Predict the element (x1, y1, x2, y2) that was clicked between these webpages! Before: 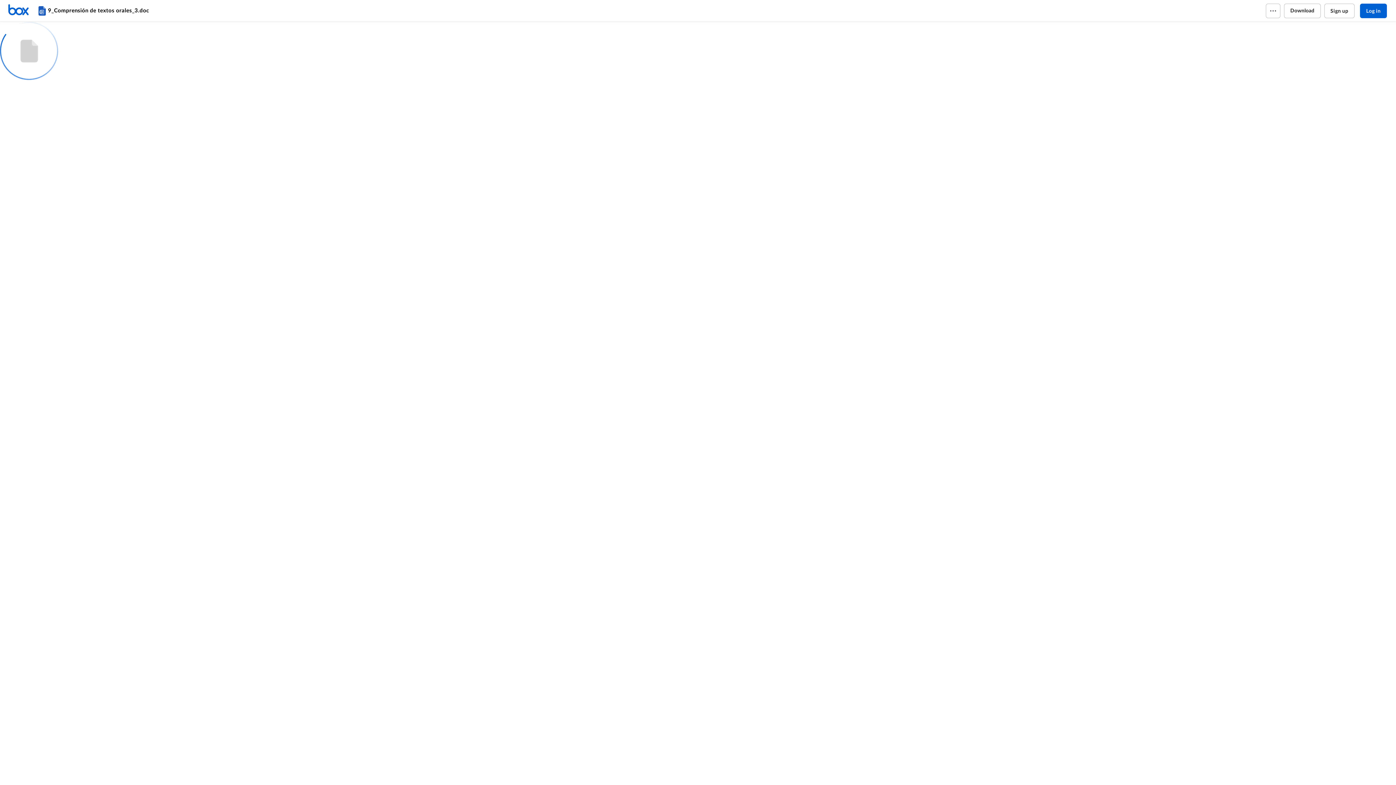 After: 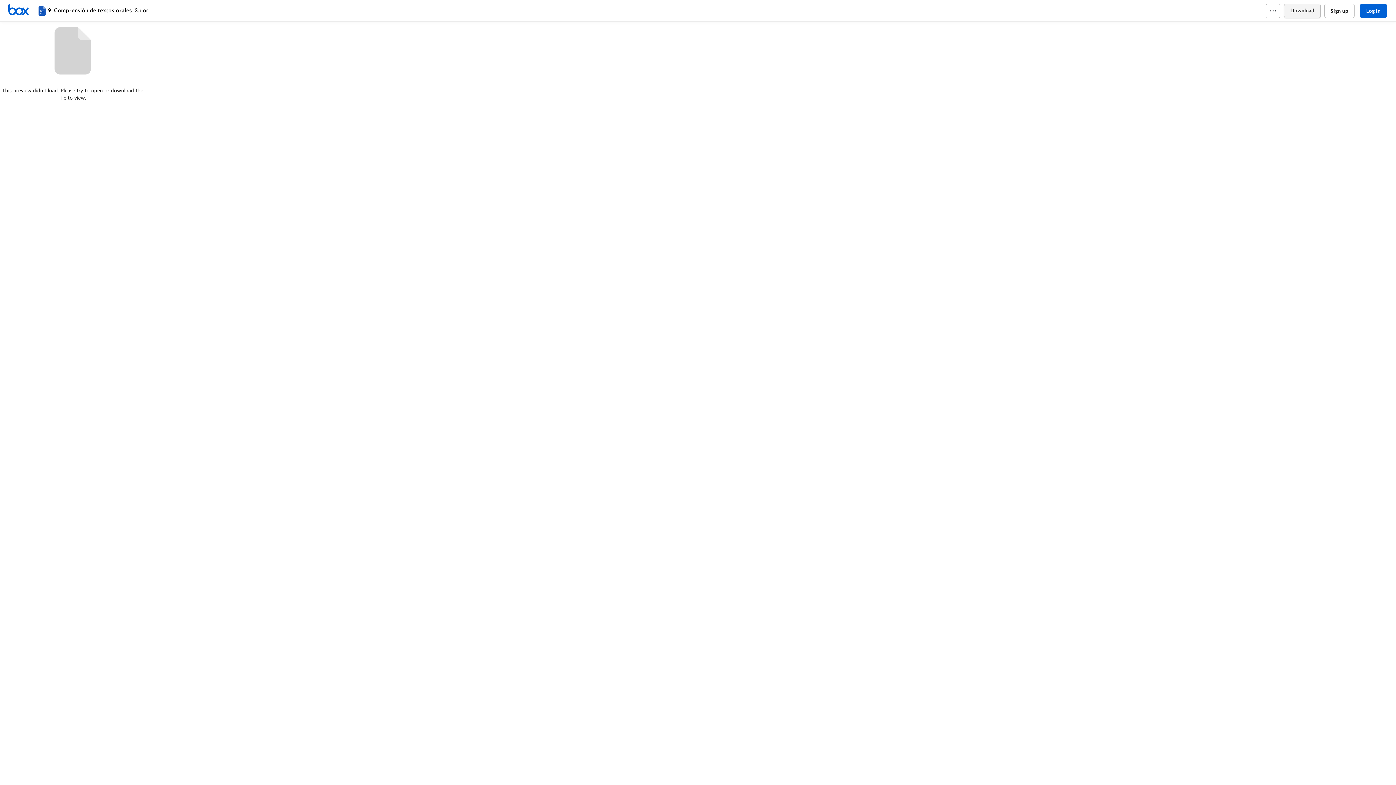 Action: label: Download bbox: (1284, 3, 1320, 18)